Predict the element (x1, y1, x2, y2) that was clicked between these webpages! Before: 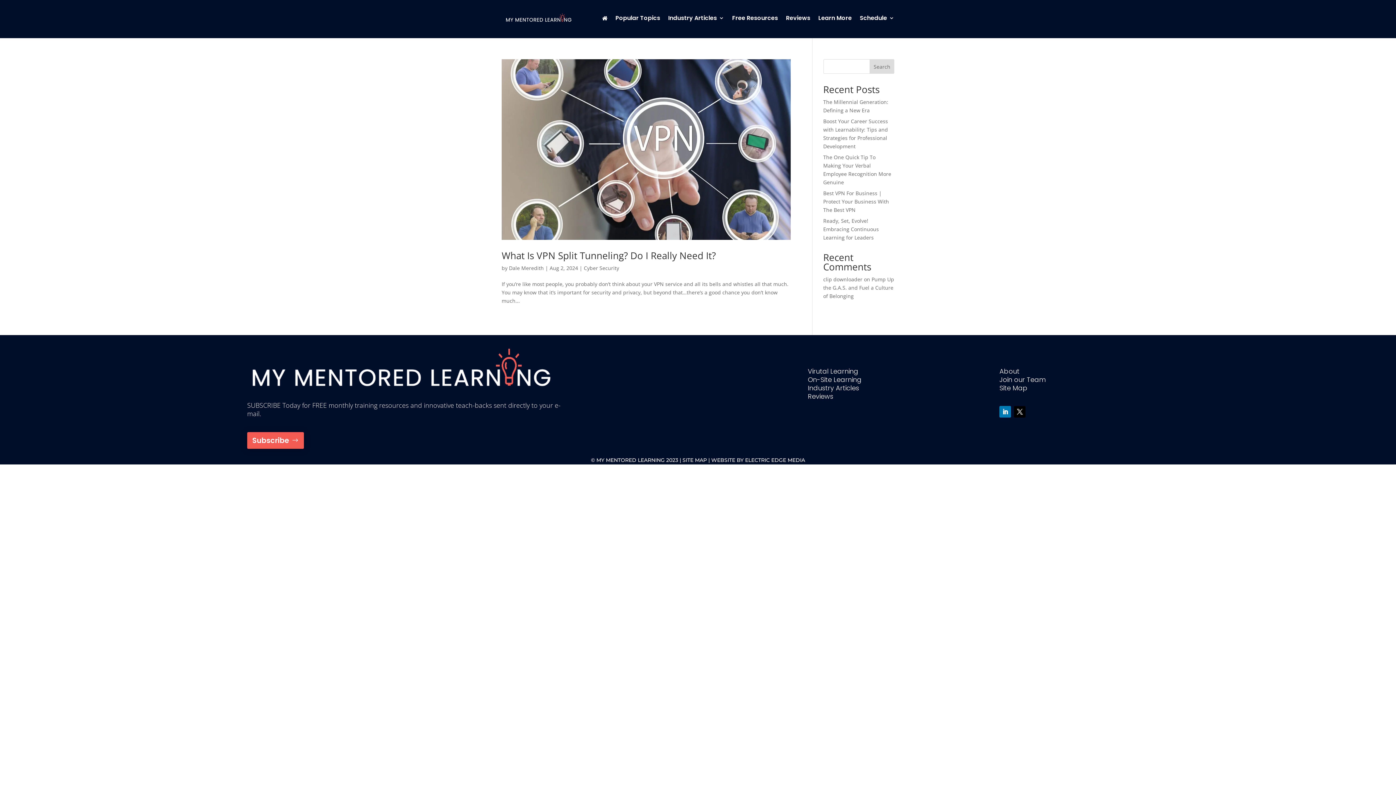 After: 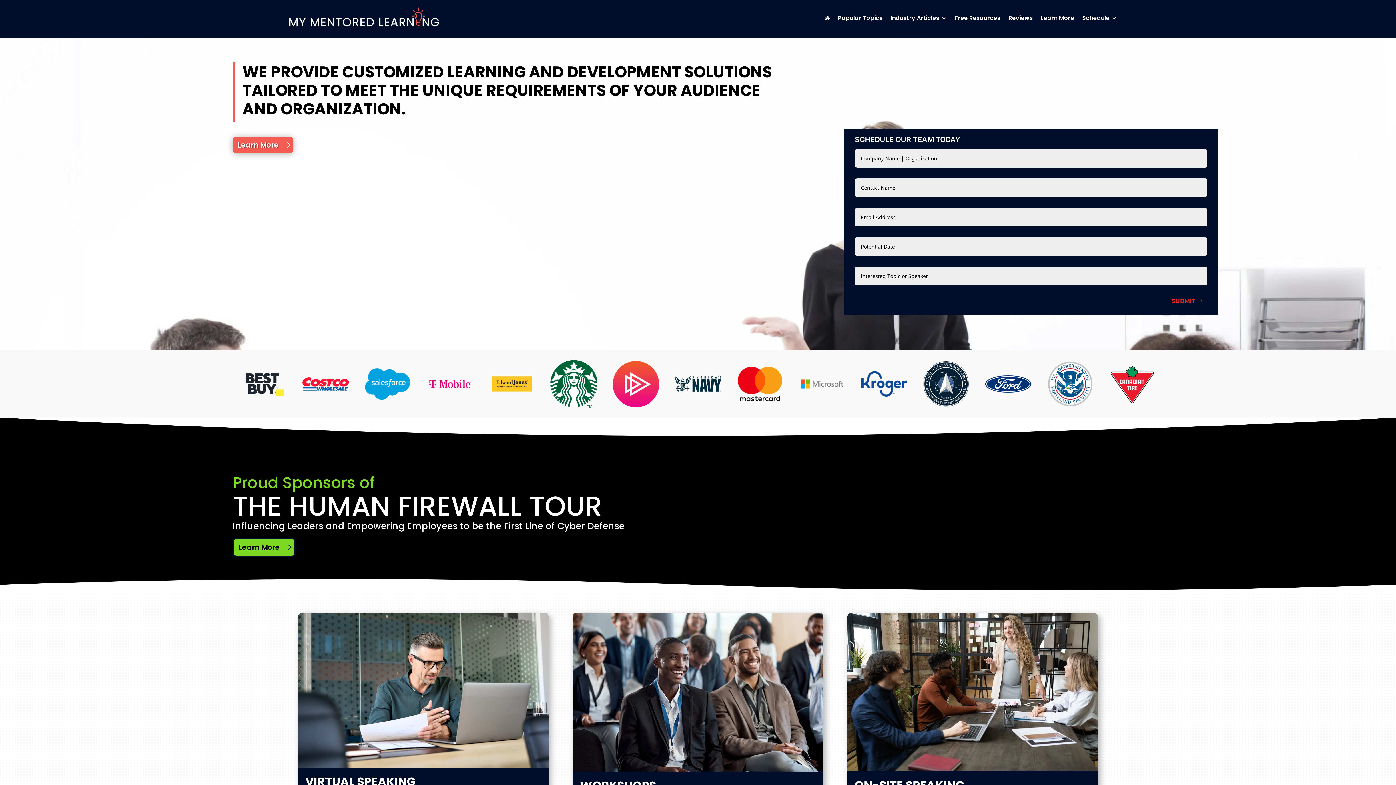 Action: bbox: (501, 12, 577, 23)